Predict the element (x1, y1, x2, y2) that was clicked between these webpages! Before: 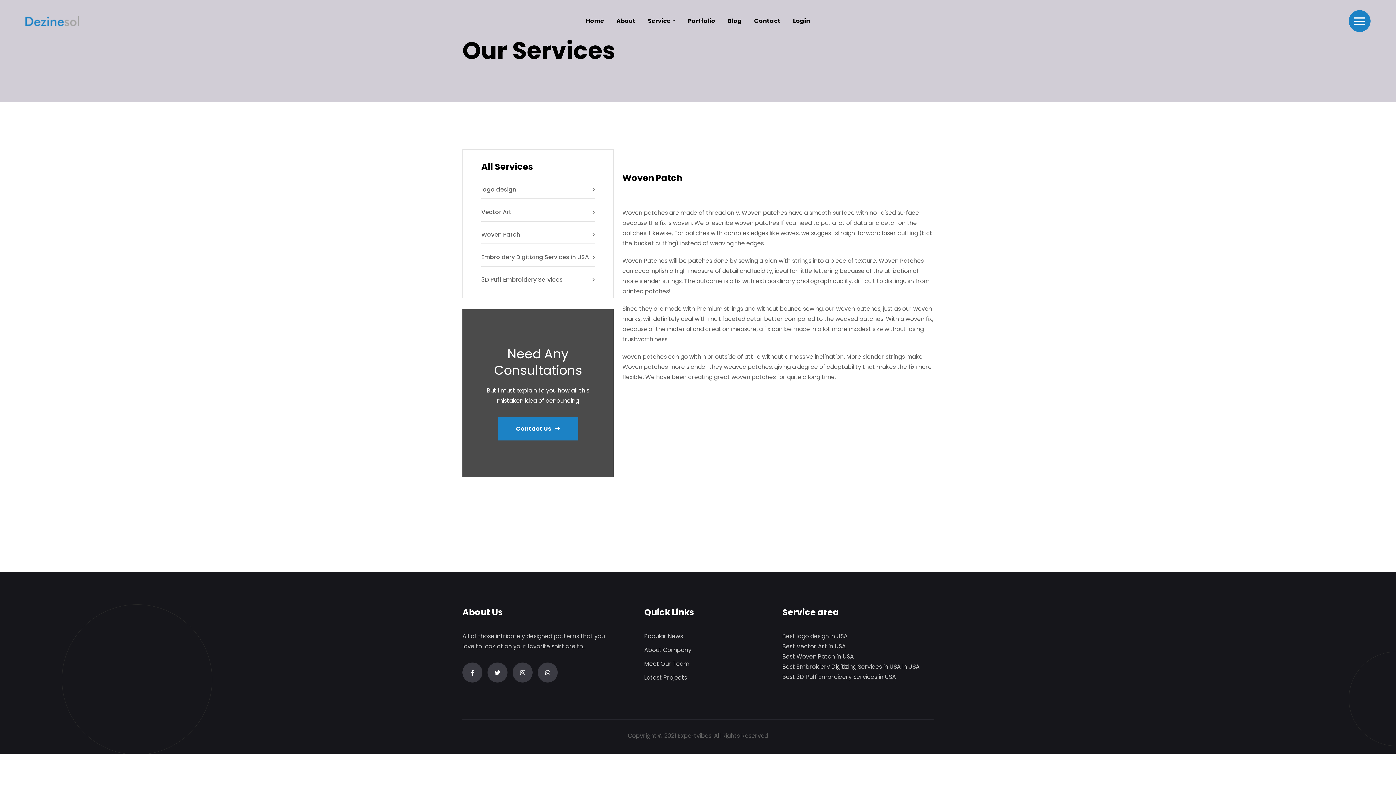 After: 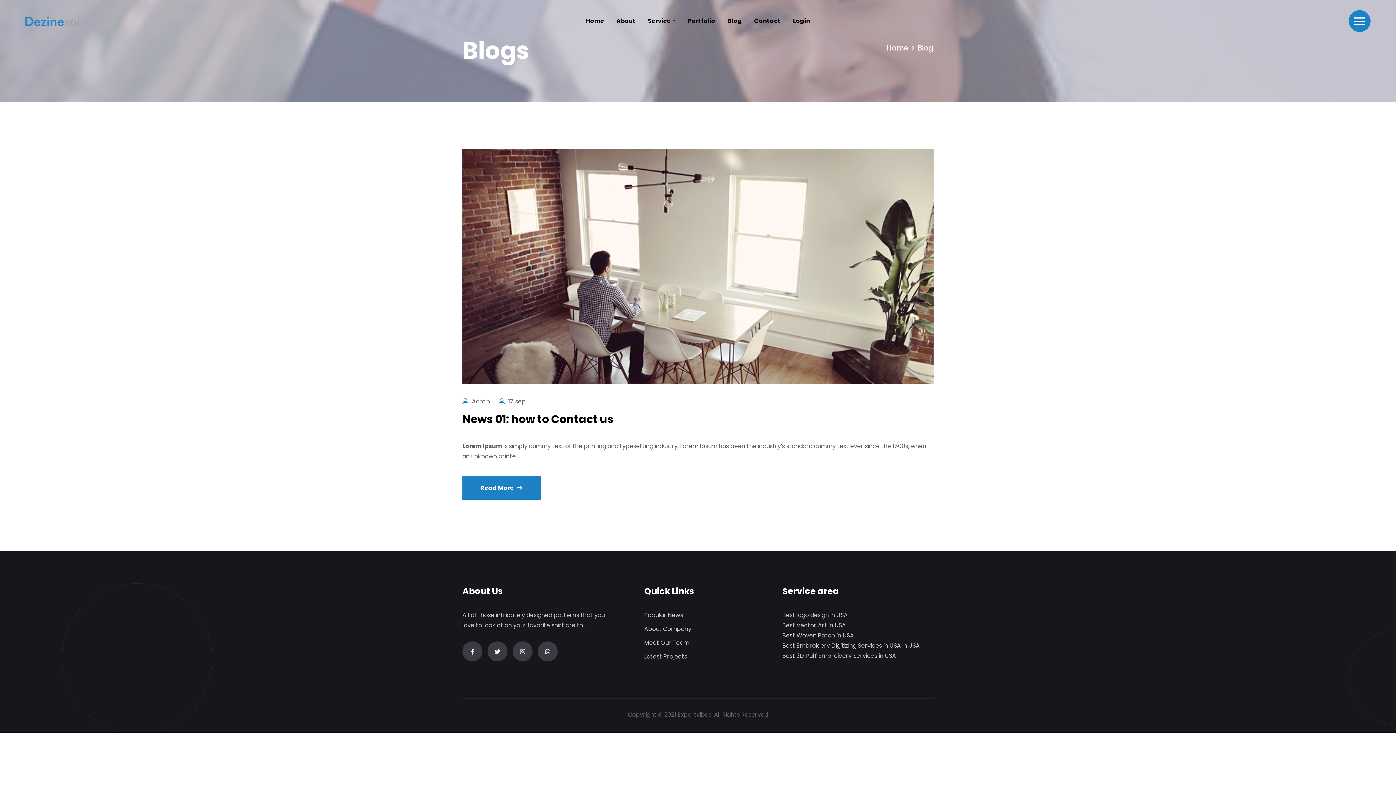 Action: bbox: (722, 0, 747, 42) label: Blog